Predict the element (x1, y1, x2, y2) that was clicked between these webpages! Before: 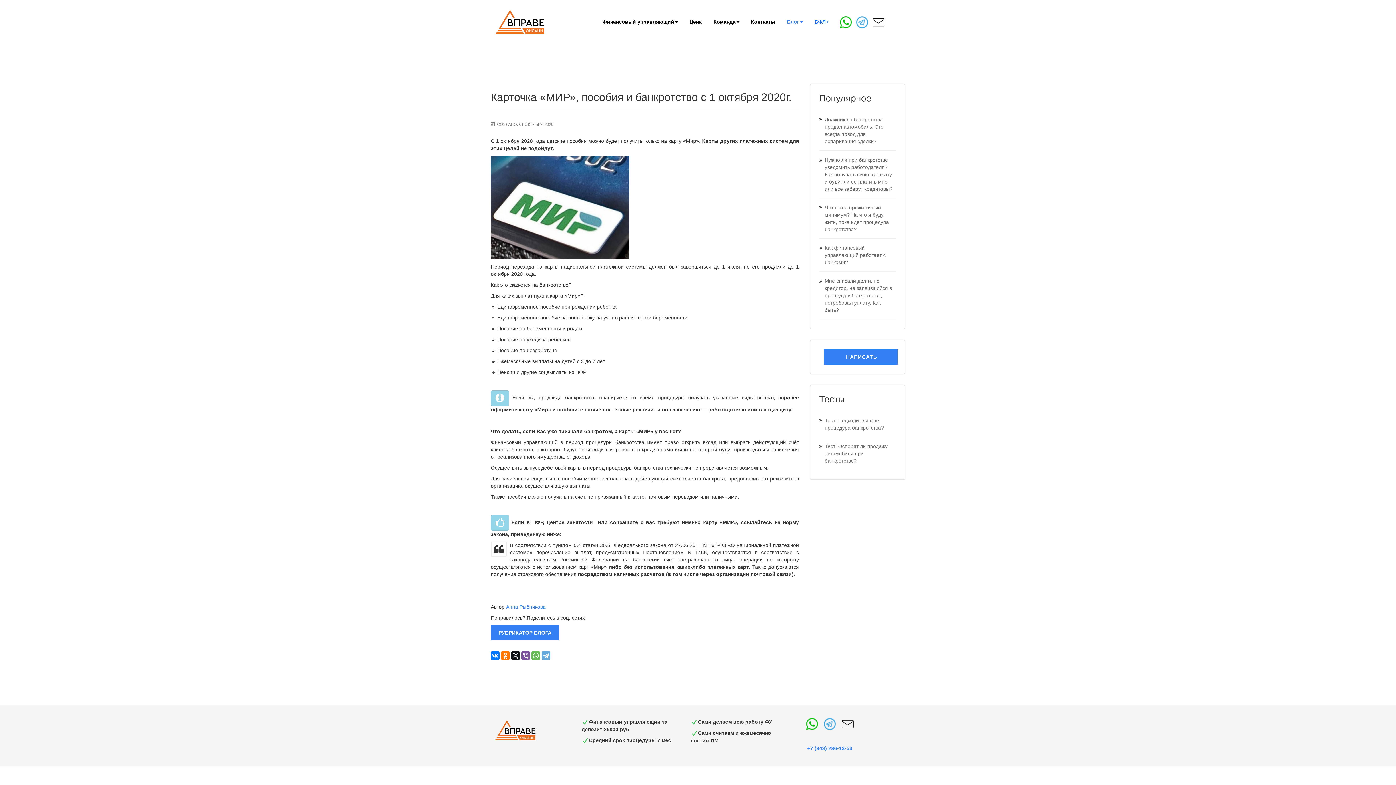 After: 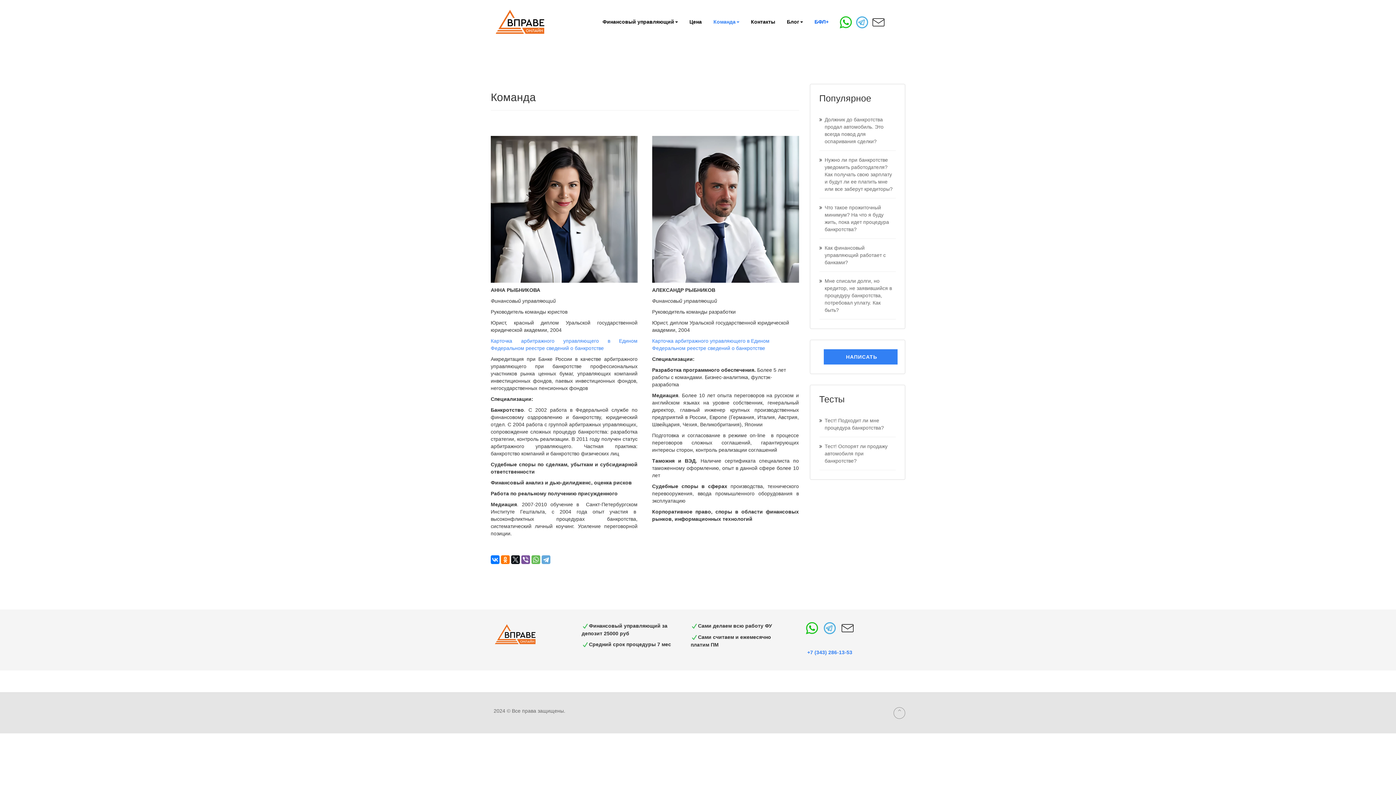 Action: label: Команда  bbox: (708, 14, 744, 29)